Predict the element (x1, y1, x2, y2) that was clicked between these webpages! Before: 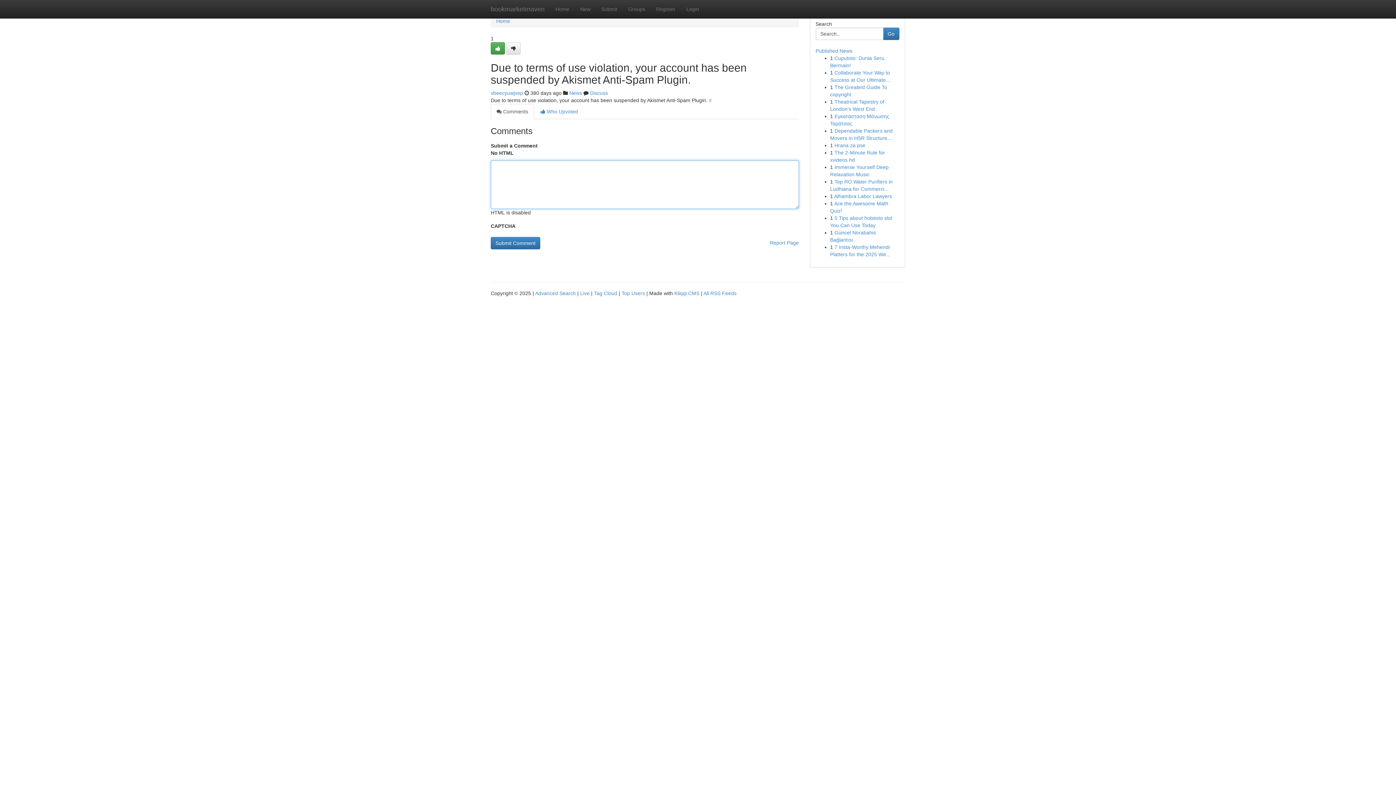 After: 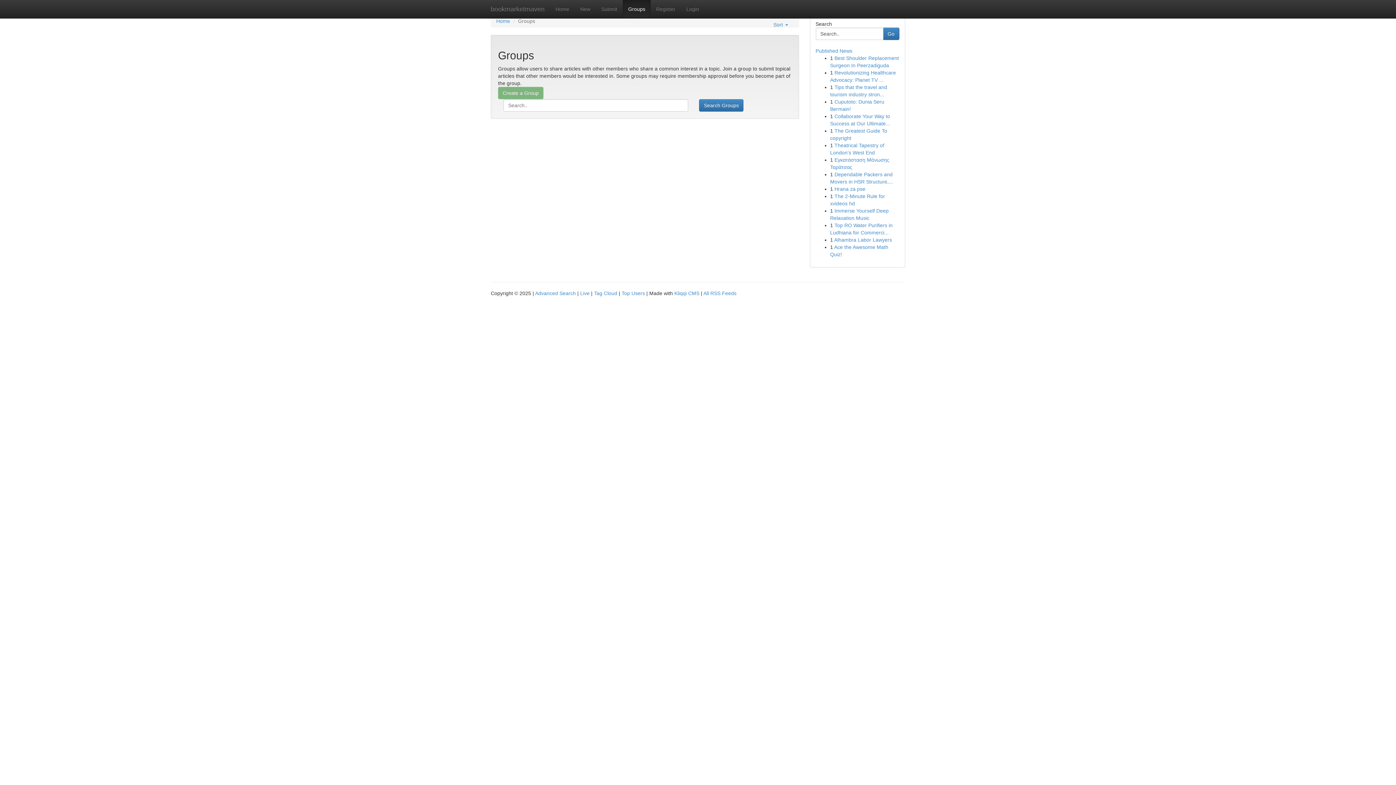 Action: label: Groups bbox: (622, 0, 650, 18)